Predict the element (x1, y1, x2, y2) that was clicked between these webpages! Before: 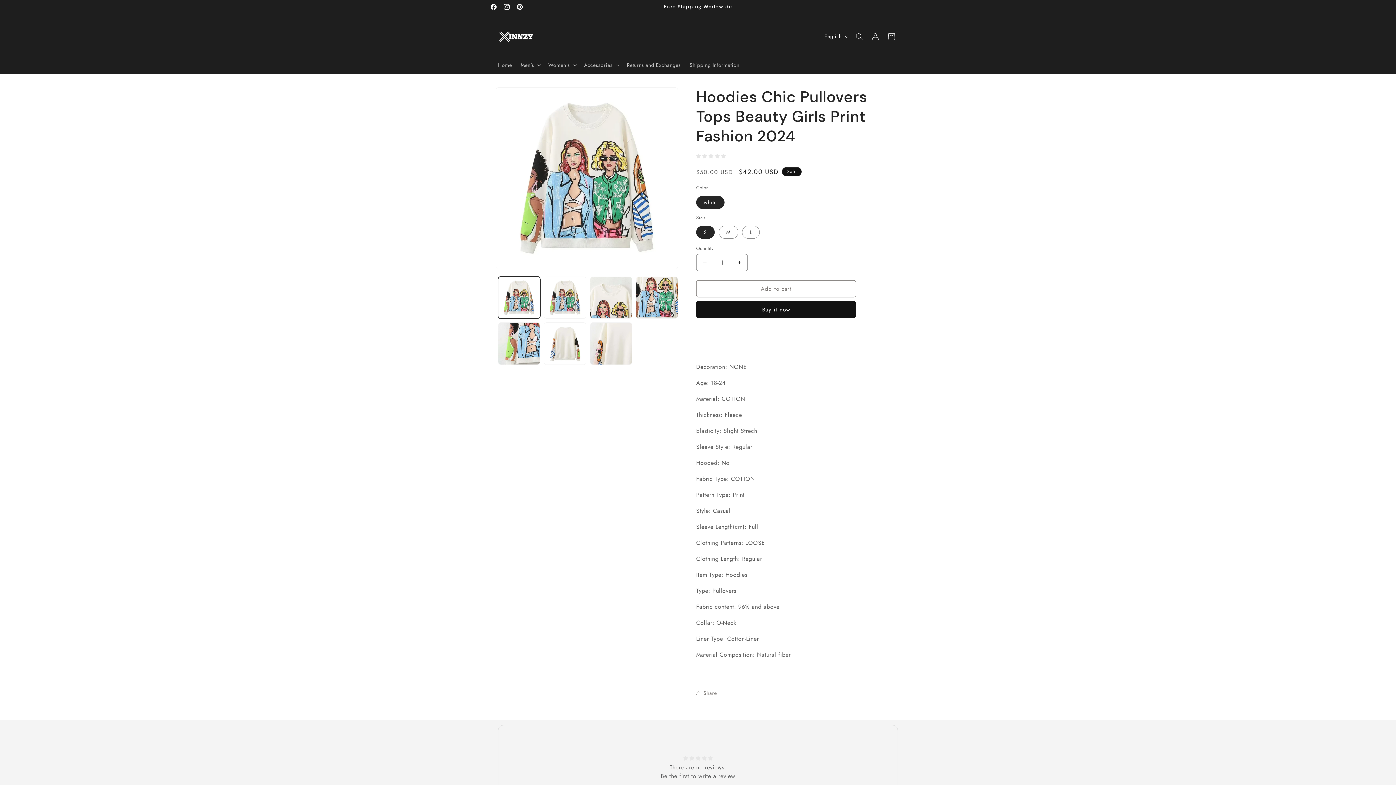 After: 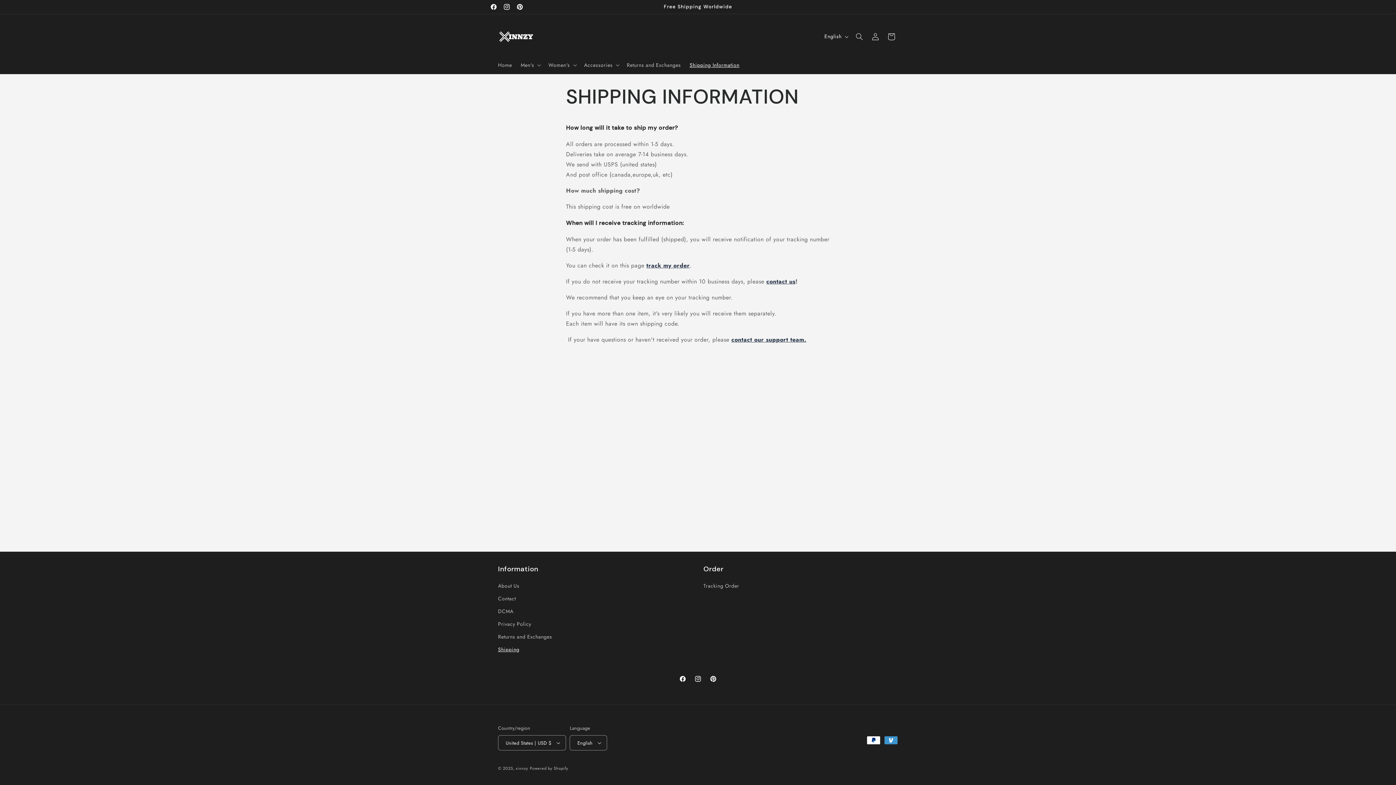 Action: bbox: (685, 57, 743, 72) label: Shipping Information